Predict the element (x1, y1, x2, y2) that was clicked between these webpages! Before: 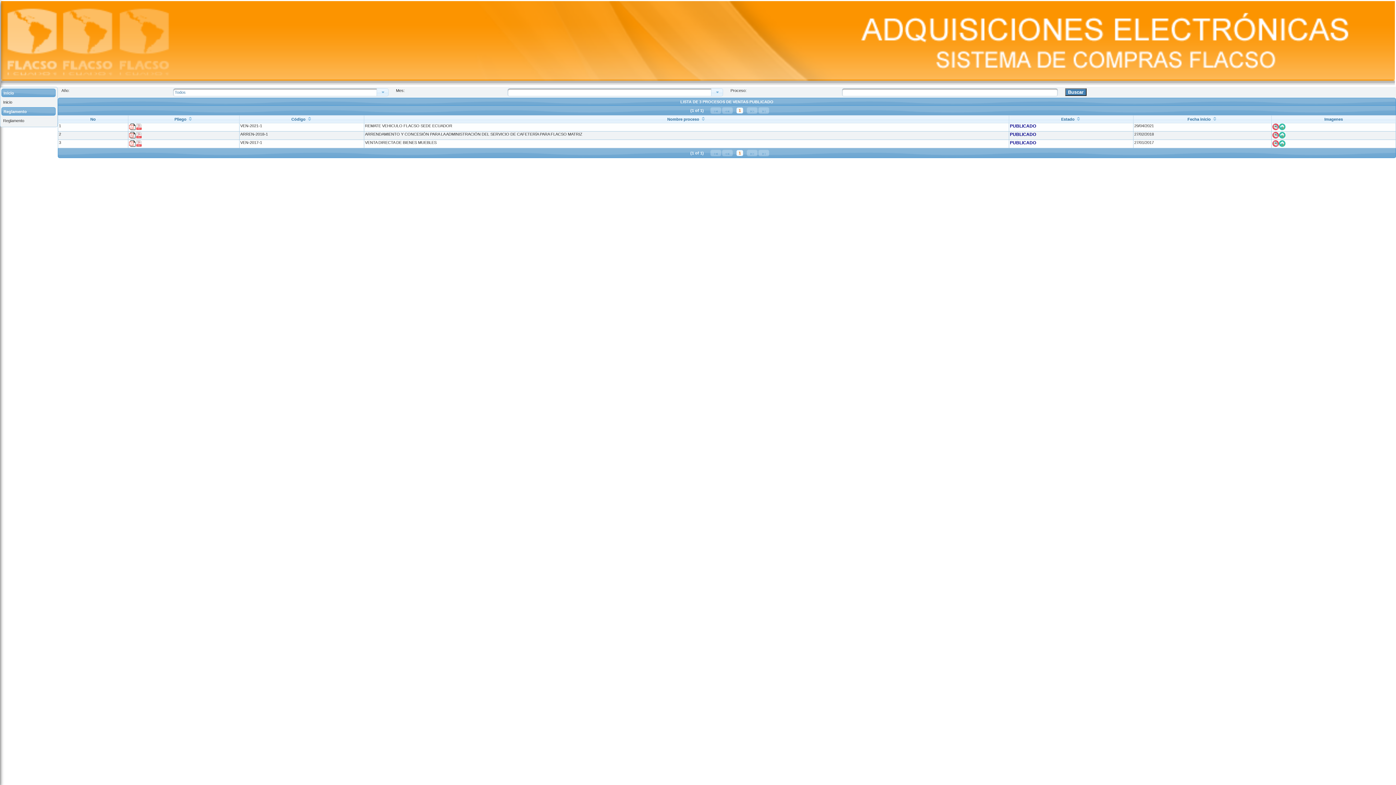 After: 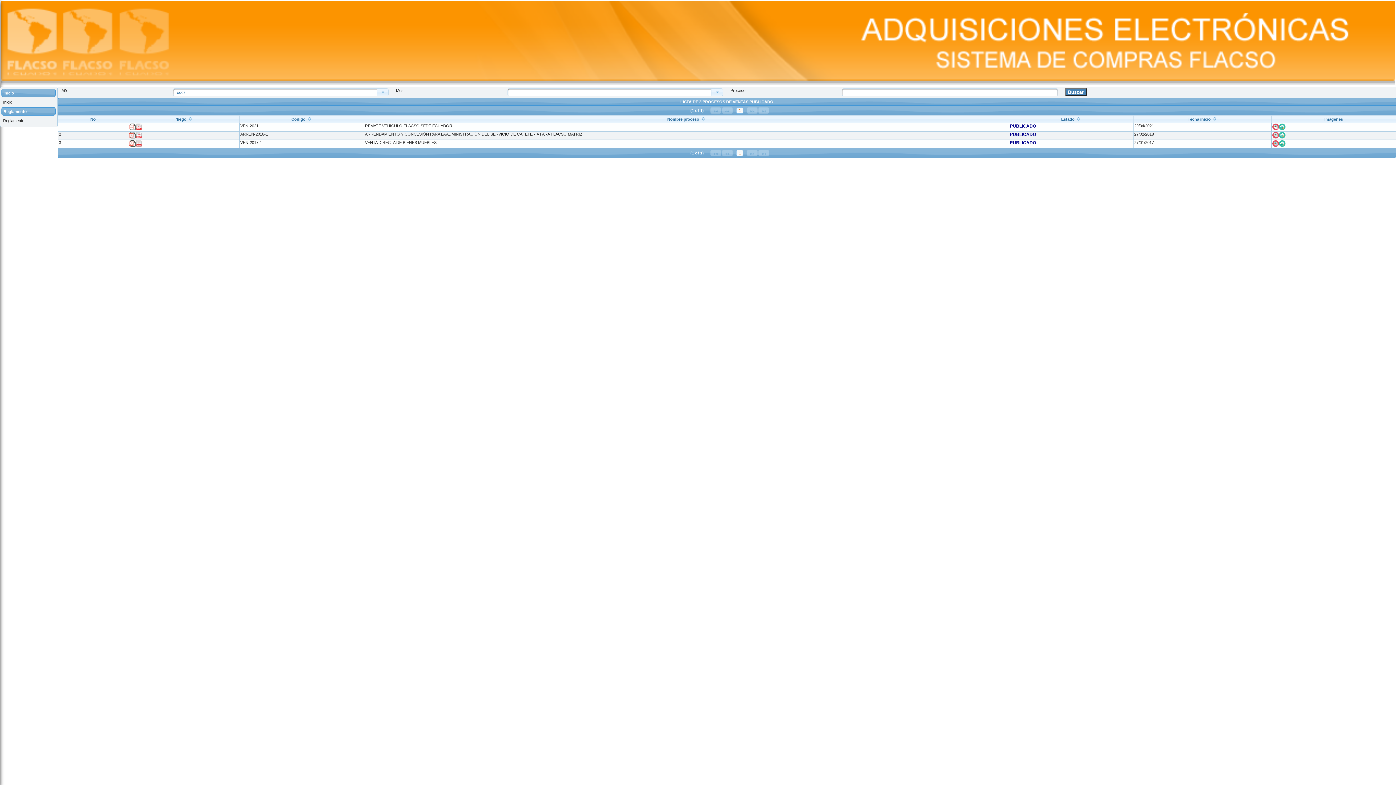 Action: bbox: (135, 143, 142, 147)